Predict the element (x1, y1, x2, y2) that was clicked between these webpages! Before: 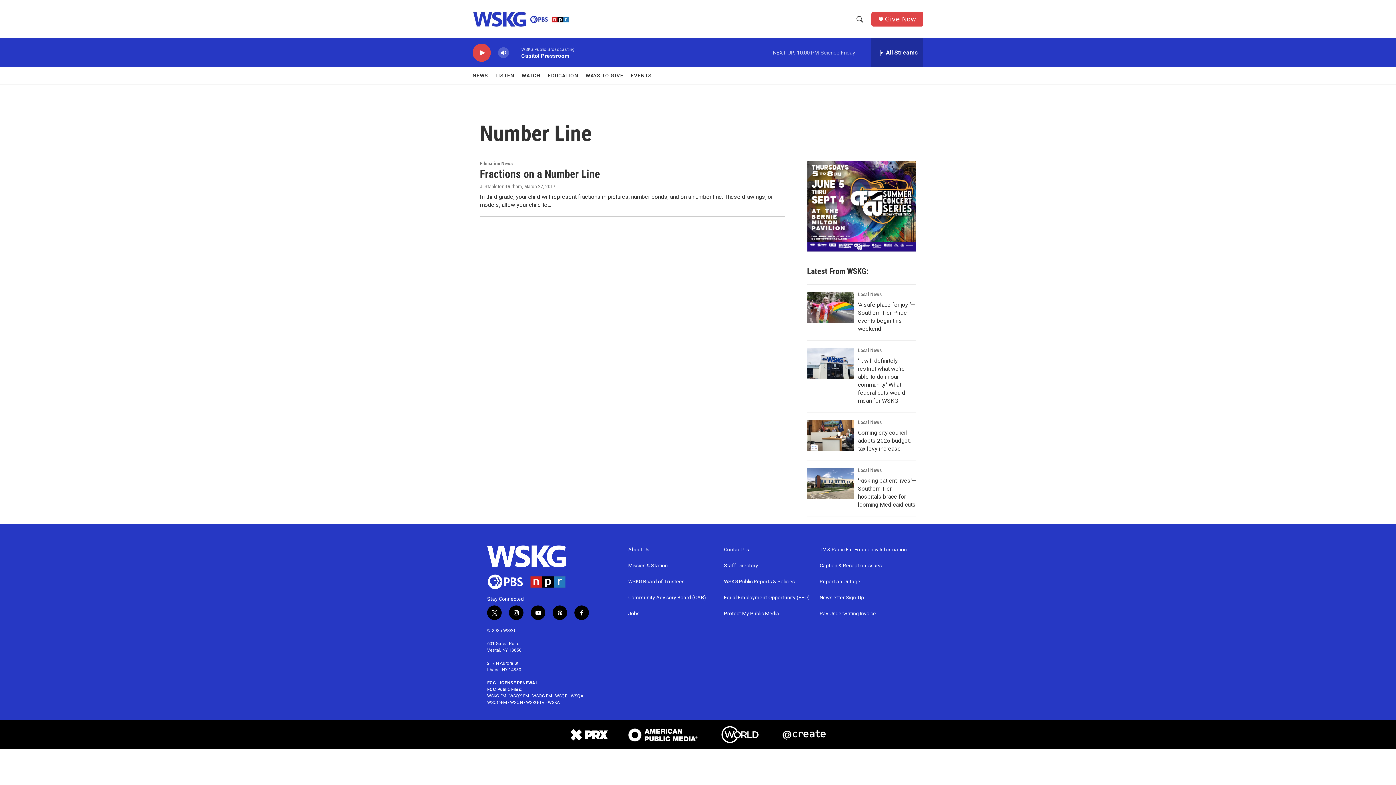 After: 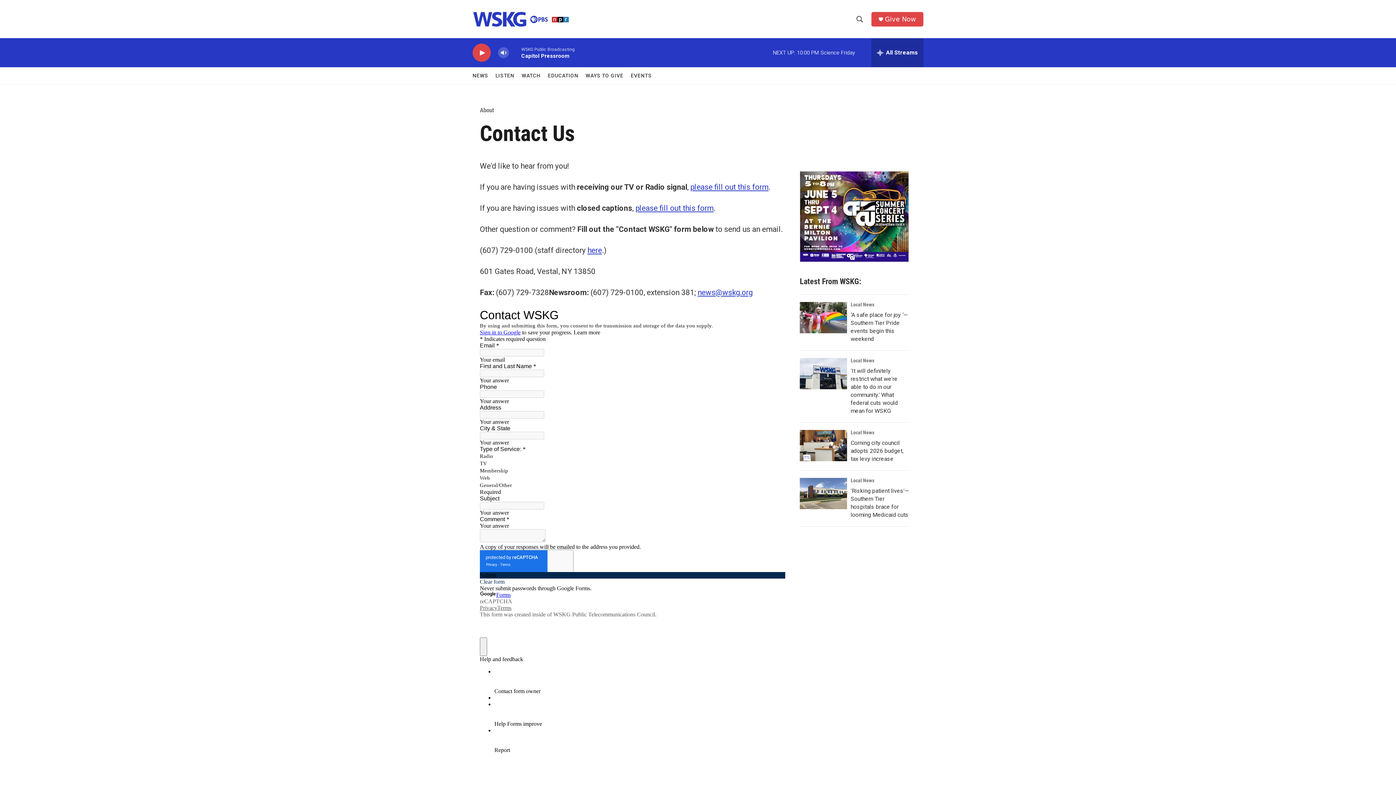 Action: label: Contact Us bbox: (724, 547, 813, 552)